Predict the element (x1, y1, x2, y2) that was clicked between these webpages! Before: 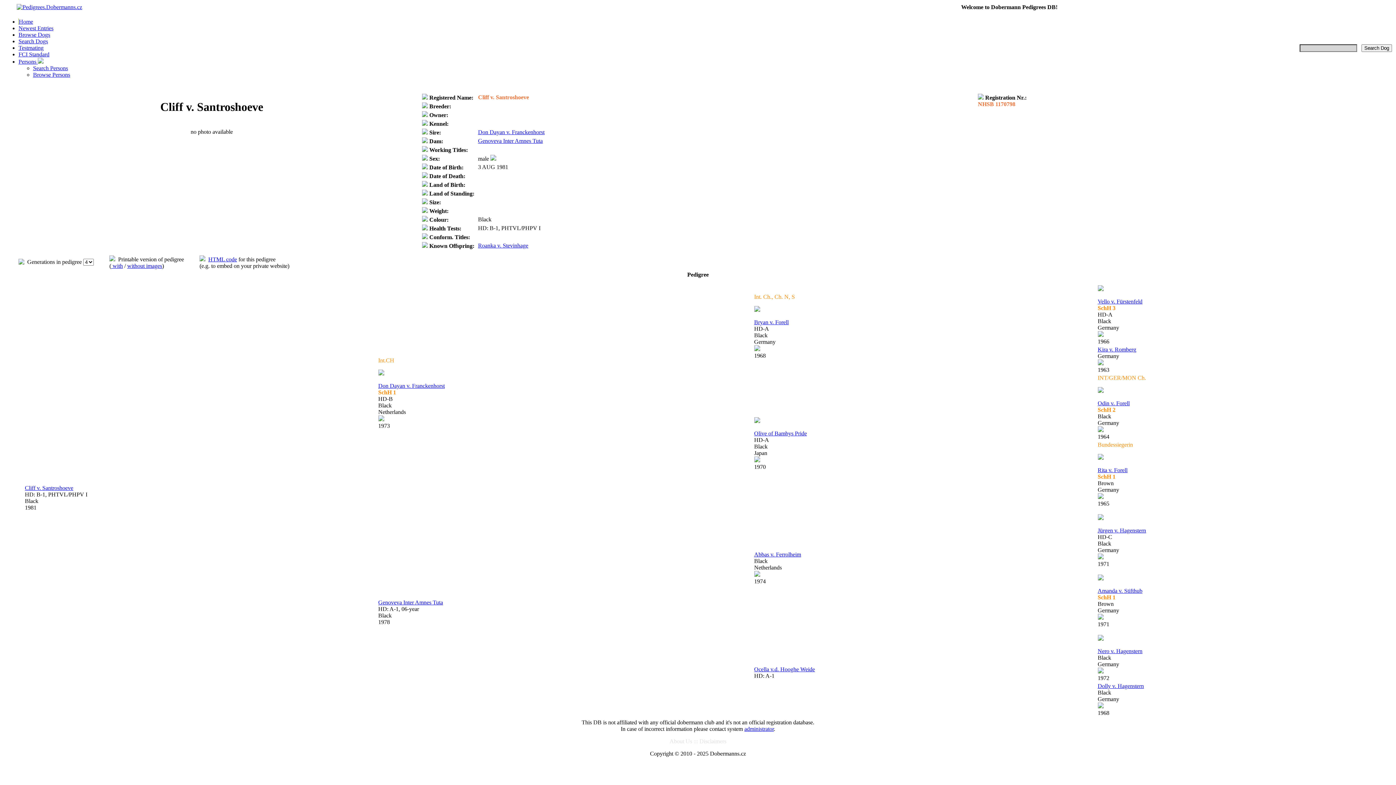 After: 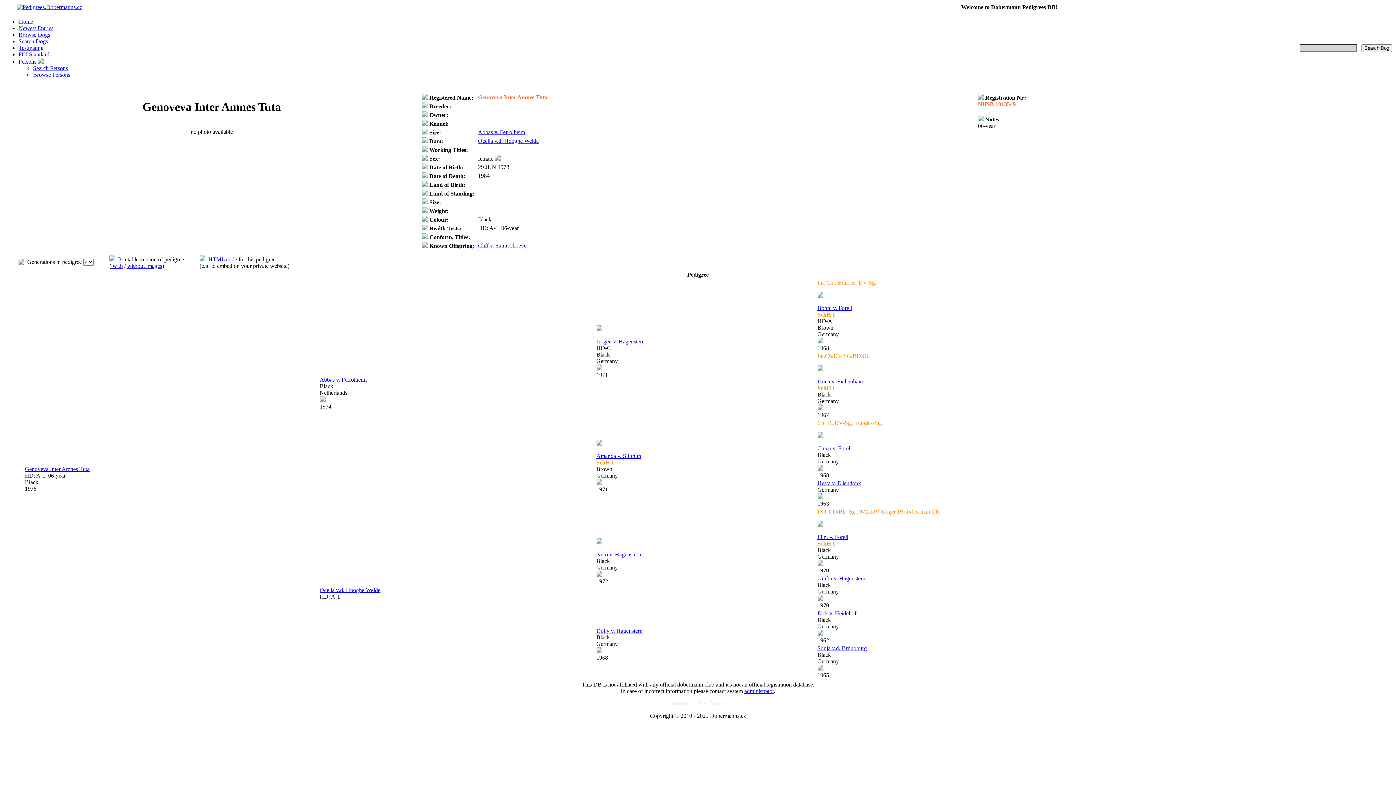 Action: bbox: (378, 599, 443, 605) label: Genoveva Inter Amnes Tuta